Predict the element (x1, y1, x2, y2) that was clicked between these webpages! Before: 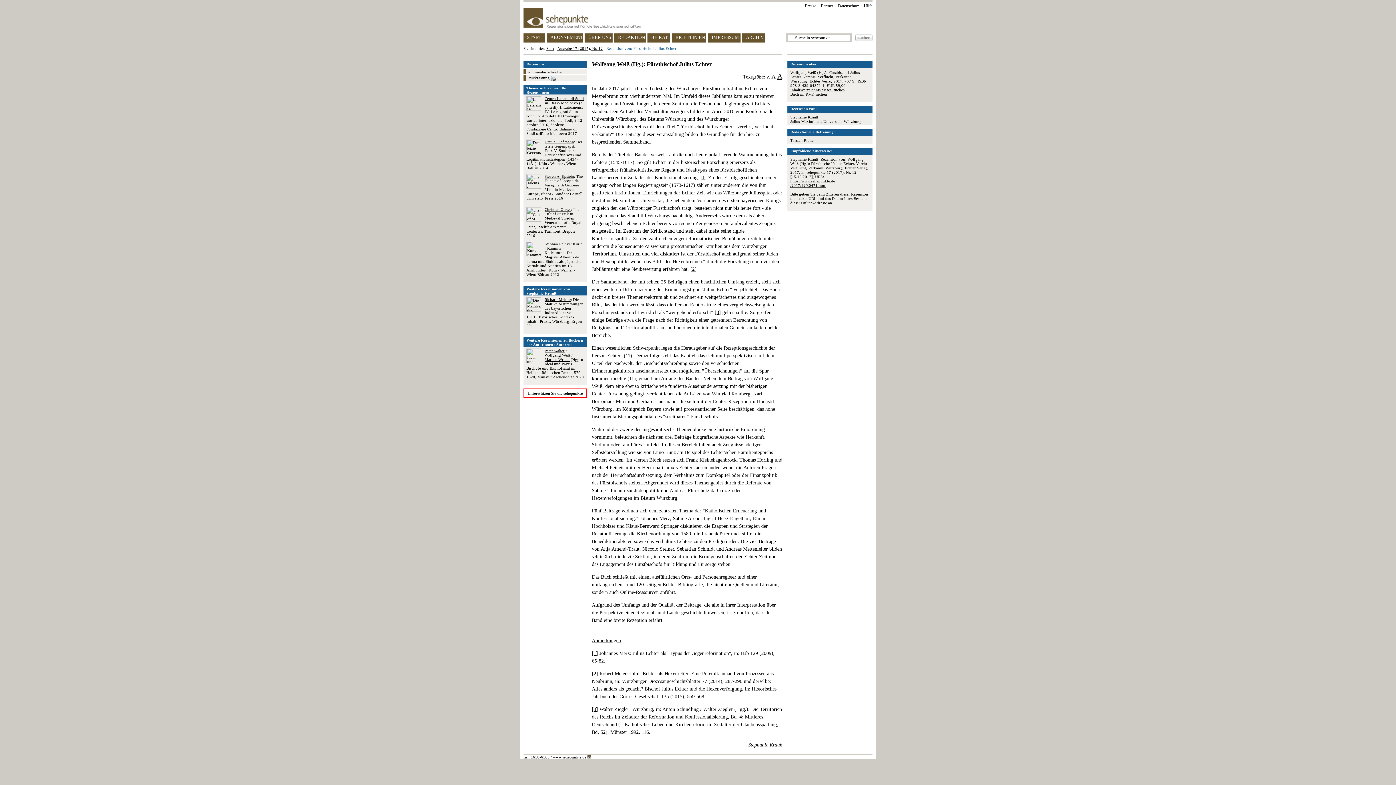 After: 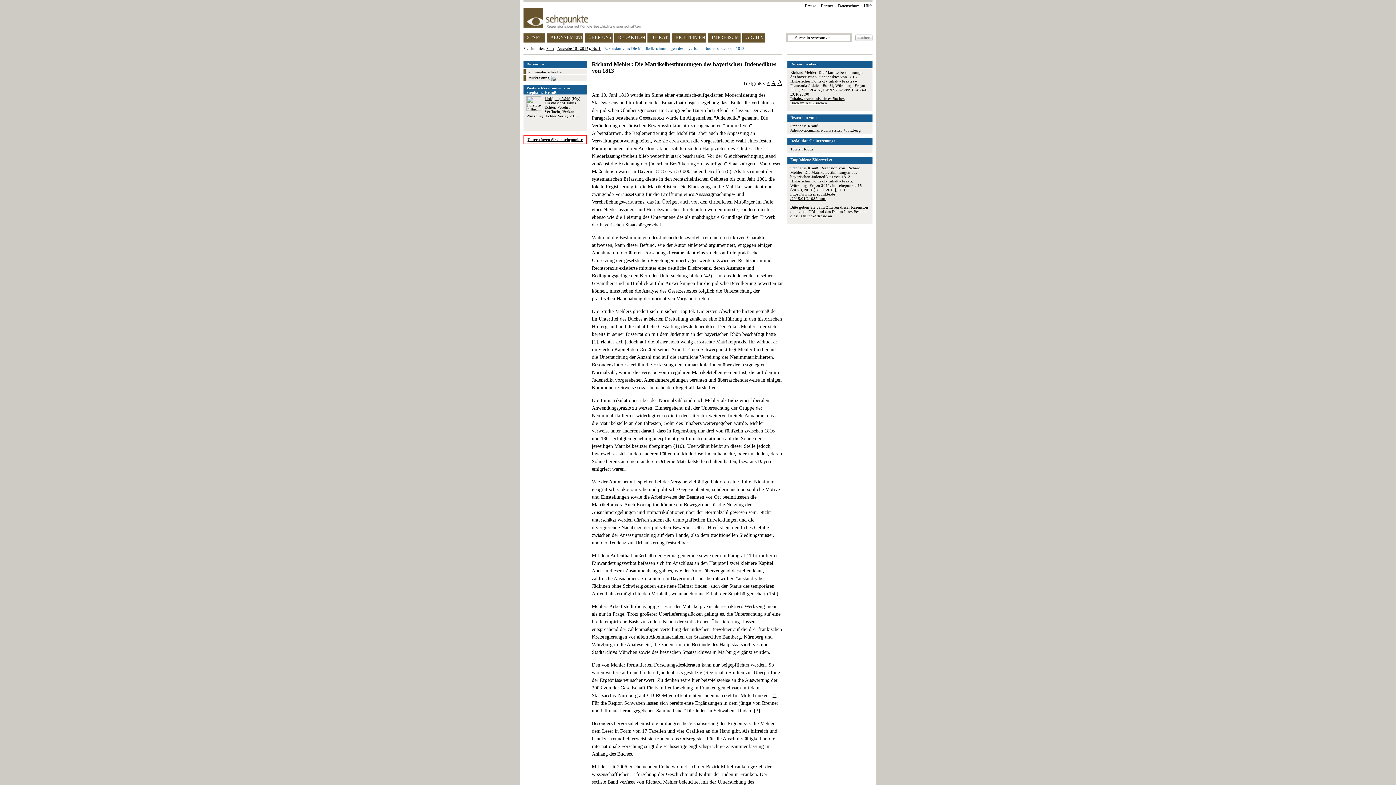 Action: bbox: (526, 297, 583, 328) label: Richard Mehler: Die Matrikelbestimmungen des bayerischen Judenediktes von 1813. Historischer Kontext - Inhalt - Praxis, Würzburg: Ergon 2011